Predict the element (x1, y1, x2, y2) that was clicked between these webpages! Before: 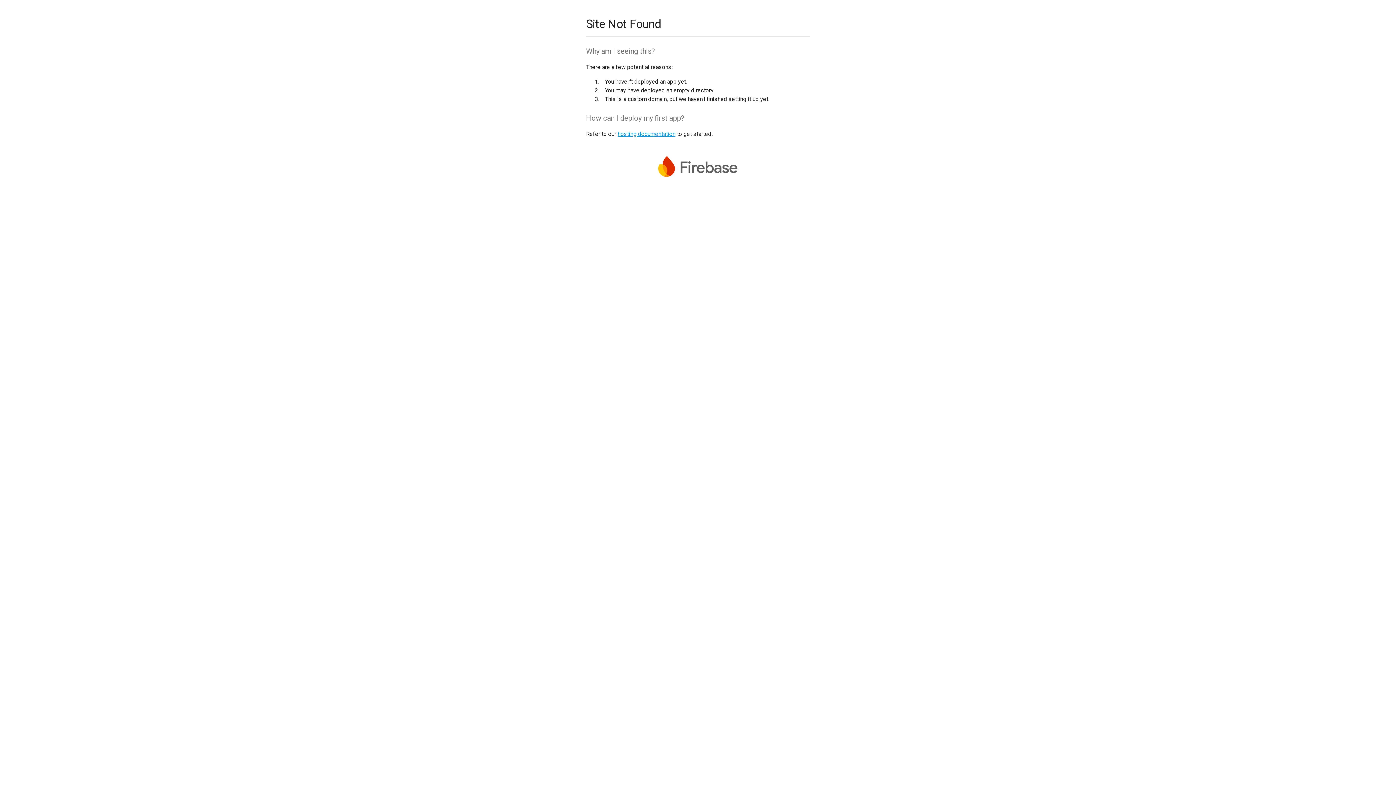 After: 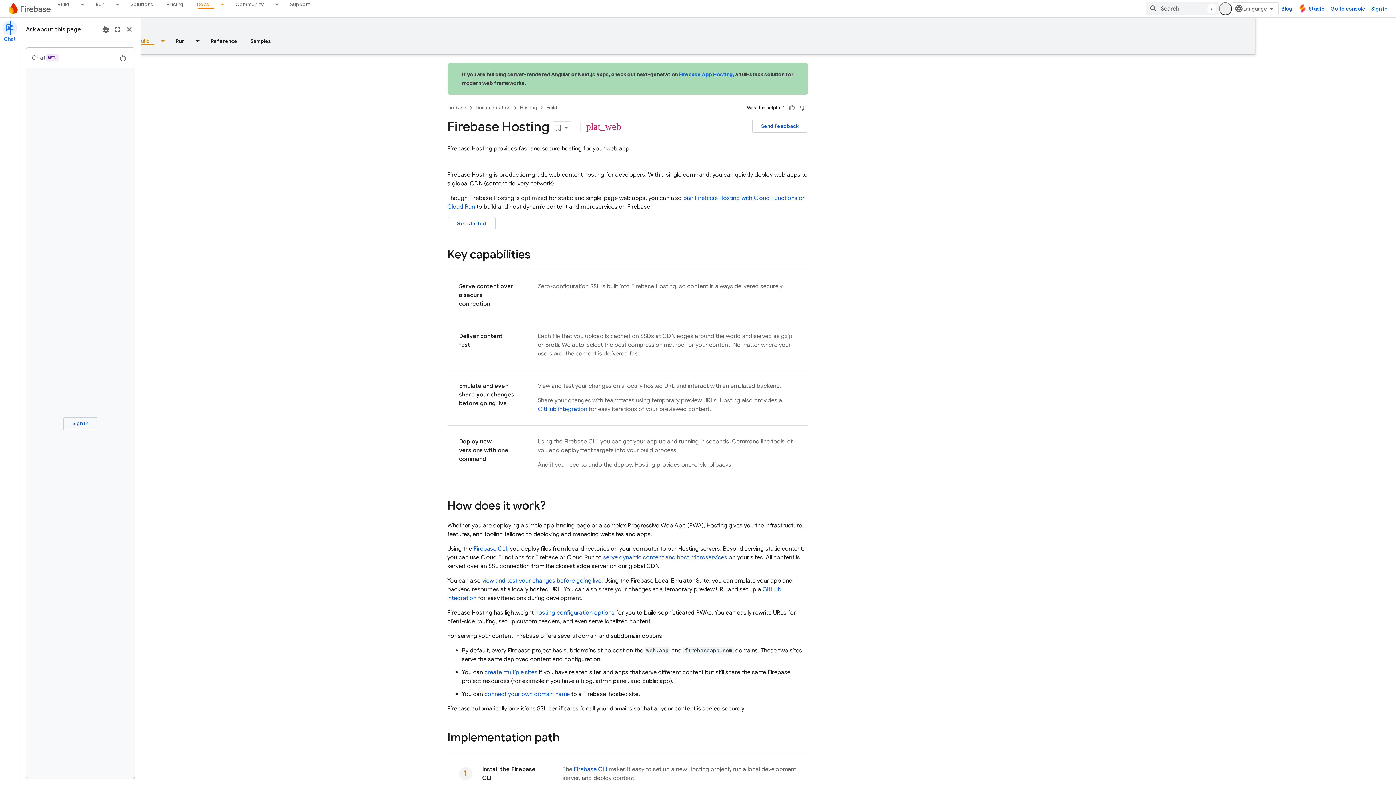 Action: bbox: (617, 130, 675, 137) label: hosting documentation